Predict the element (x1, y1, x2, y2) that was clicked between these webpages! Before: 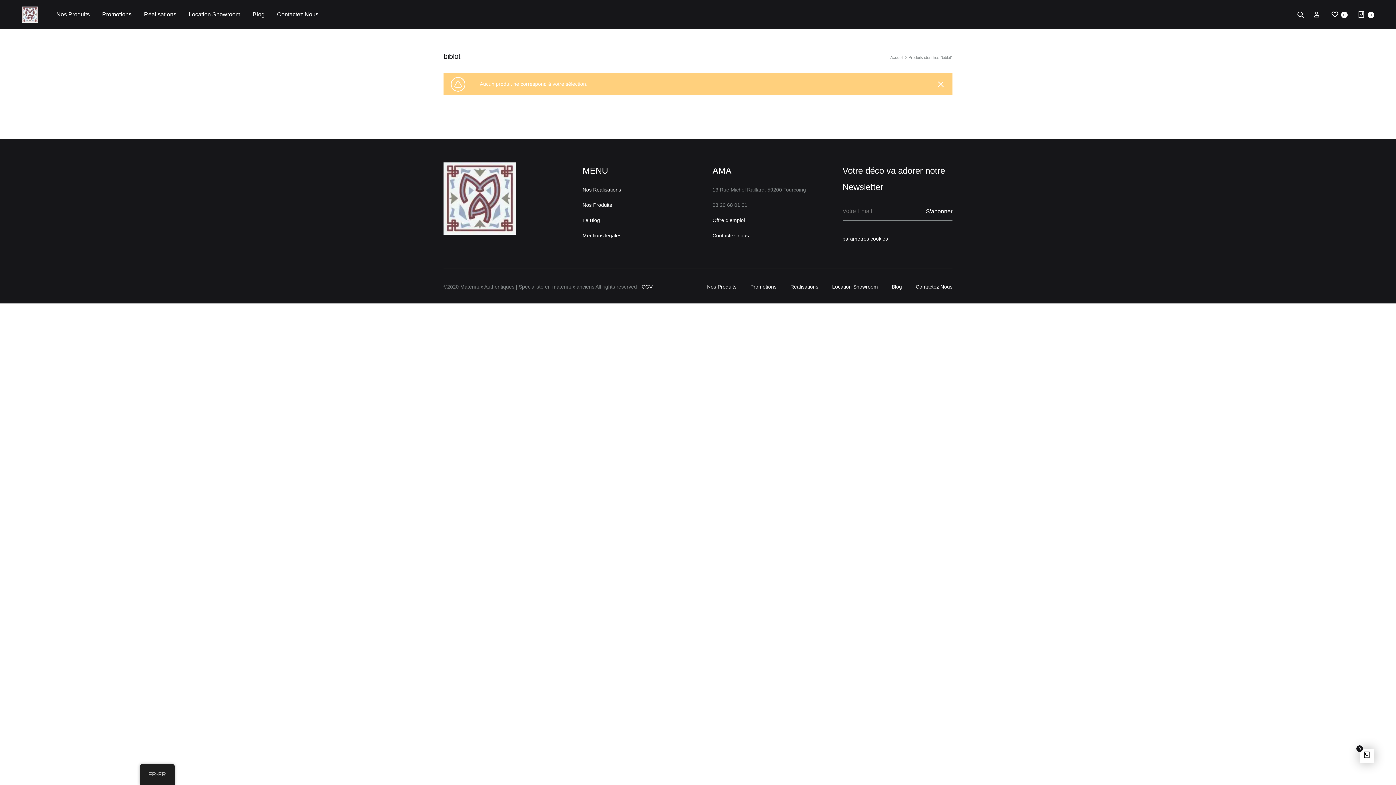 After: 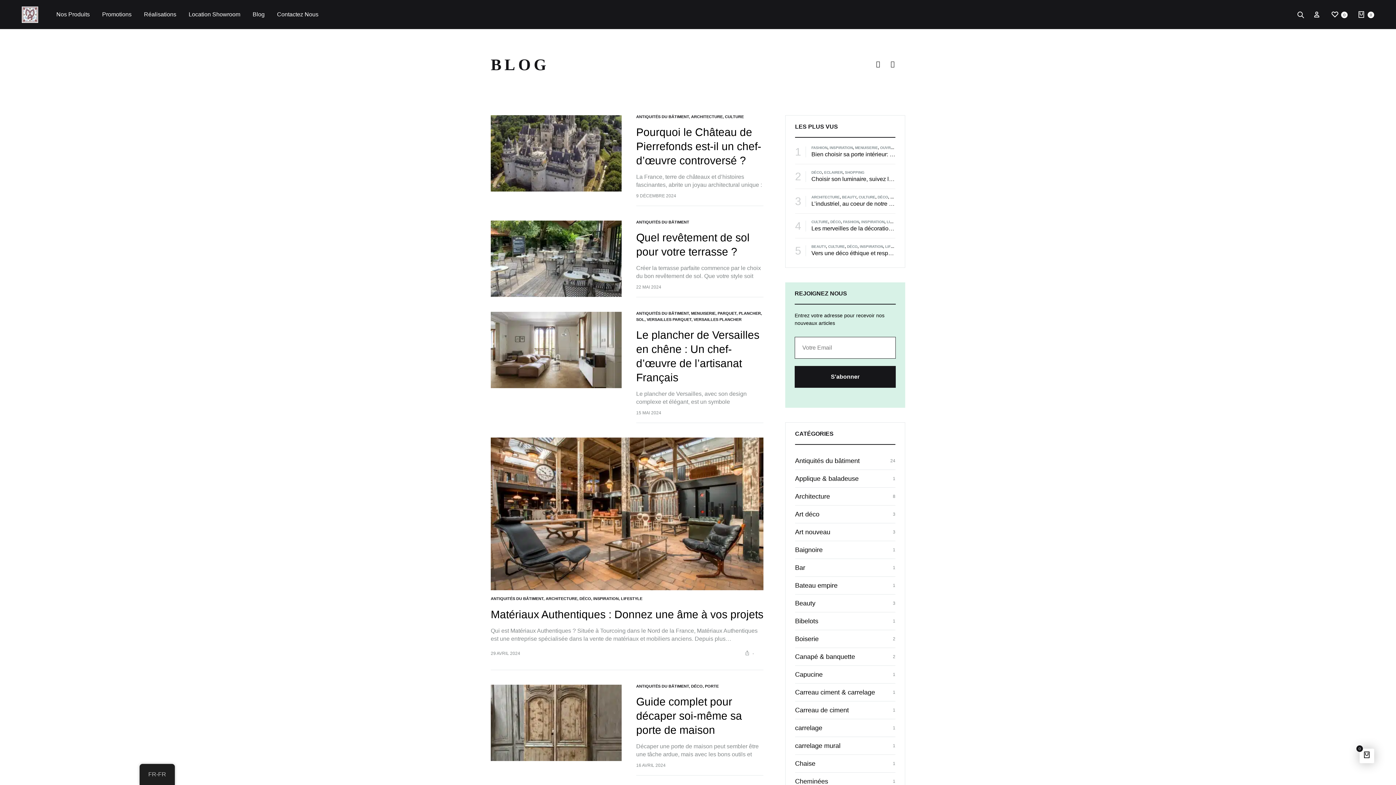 Action: bbox: (582, 216, 600, 224) label: Le Blog